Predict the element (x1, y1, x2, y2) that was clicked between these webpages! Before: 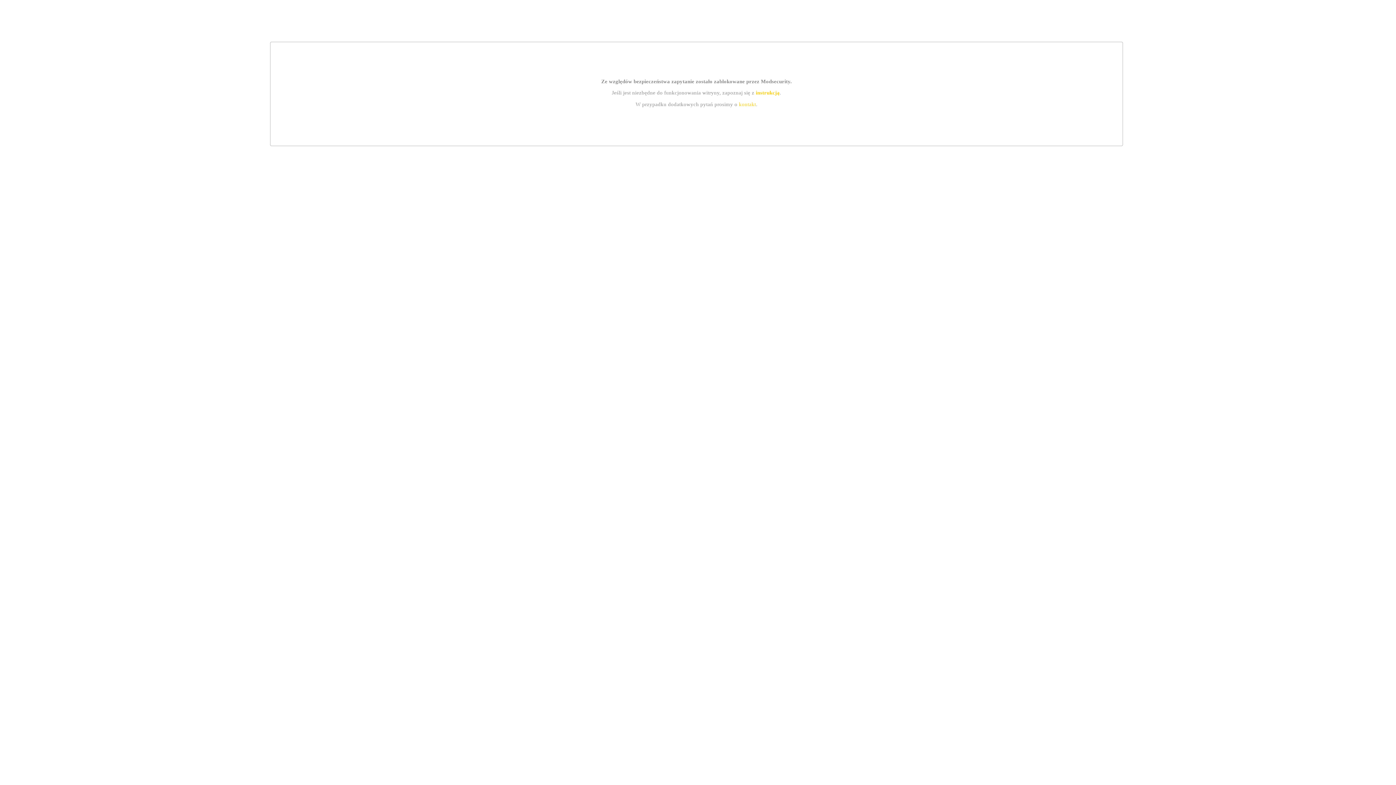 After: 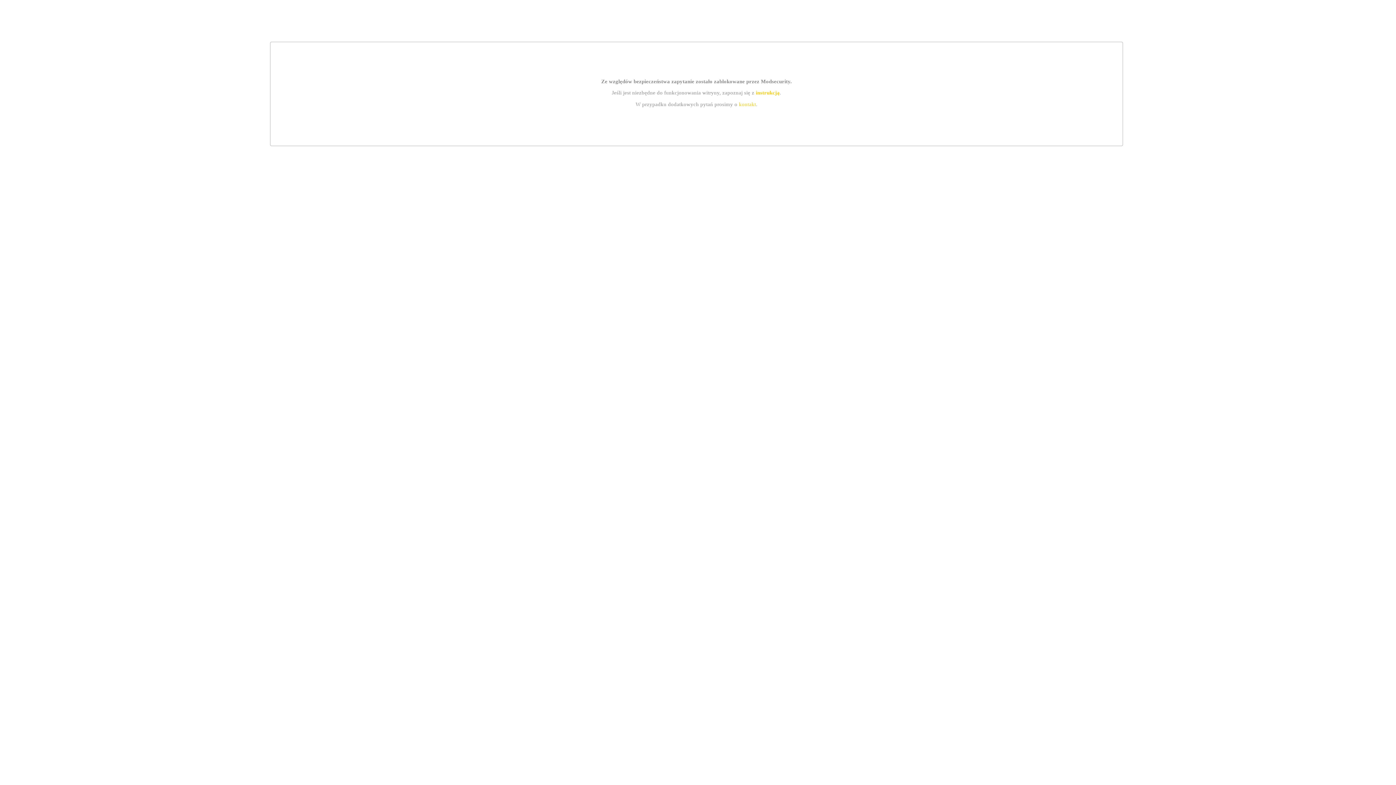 Action: label: instrukcją bbox: (755, 89, 779, 95)